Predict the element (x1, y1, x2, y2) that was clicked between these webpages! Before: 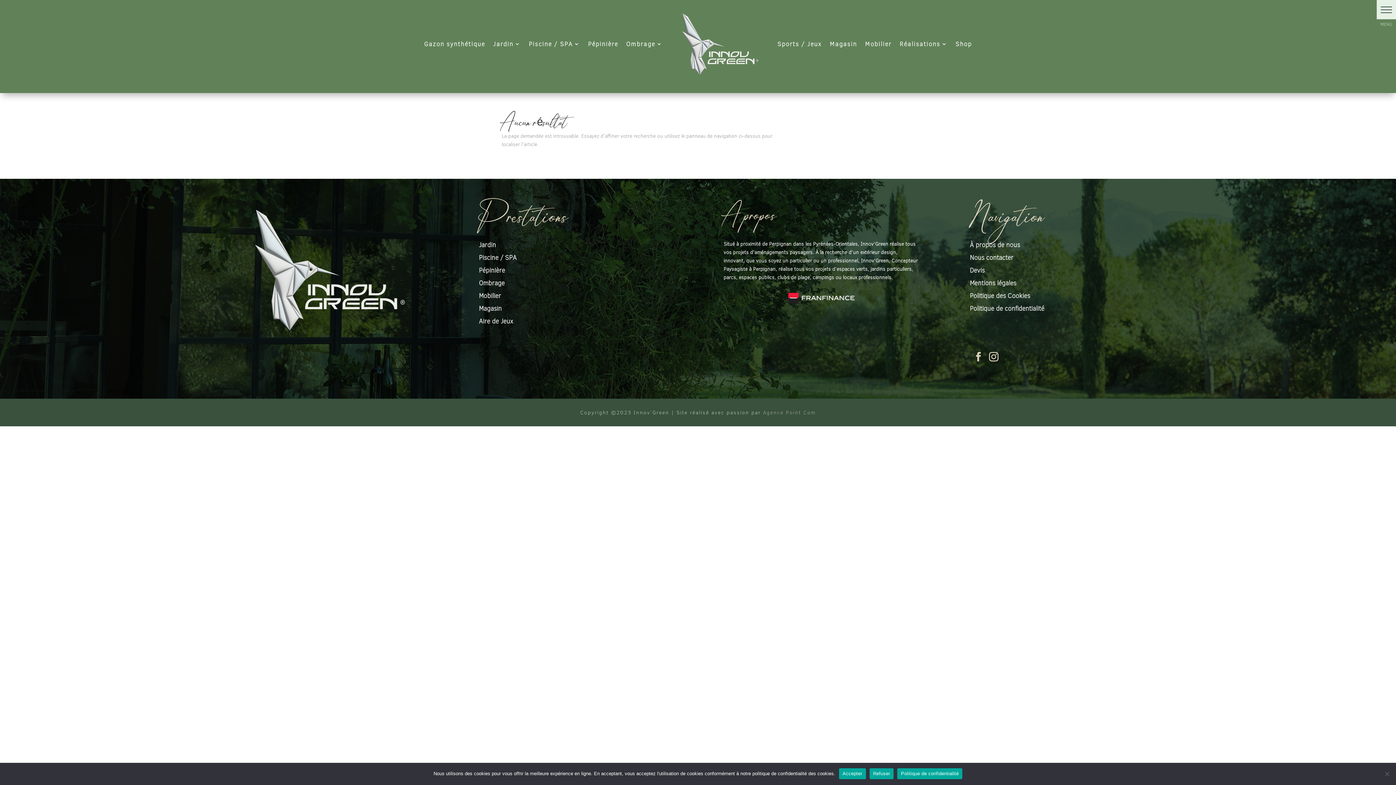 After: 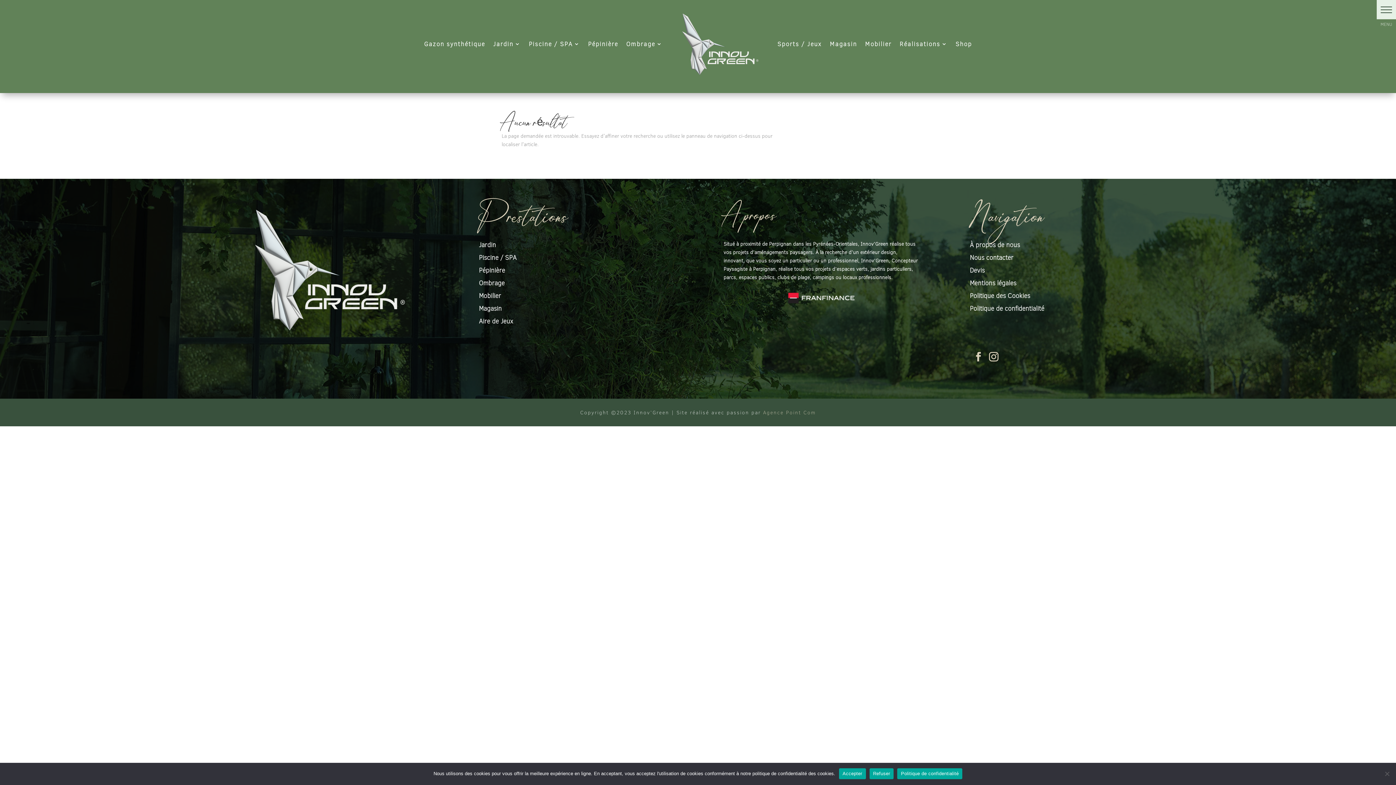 Action: label: Politique de confidentialité bbox: (897, 768, 962, 779)